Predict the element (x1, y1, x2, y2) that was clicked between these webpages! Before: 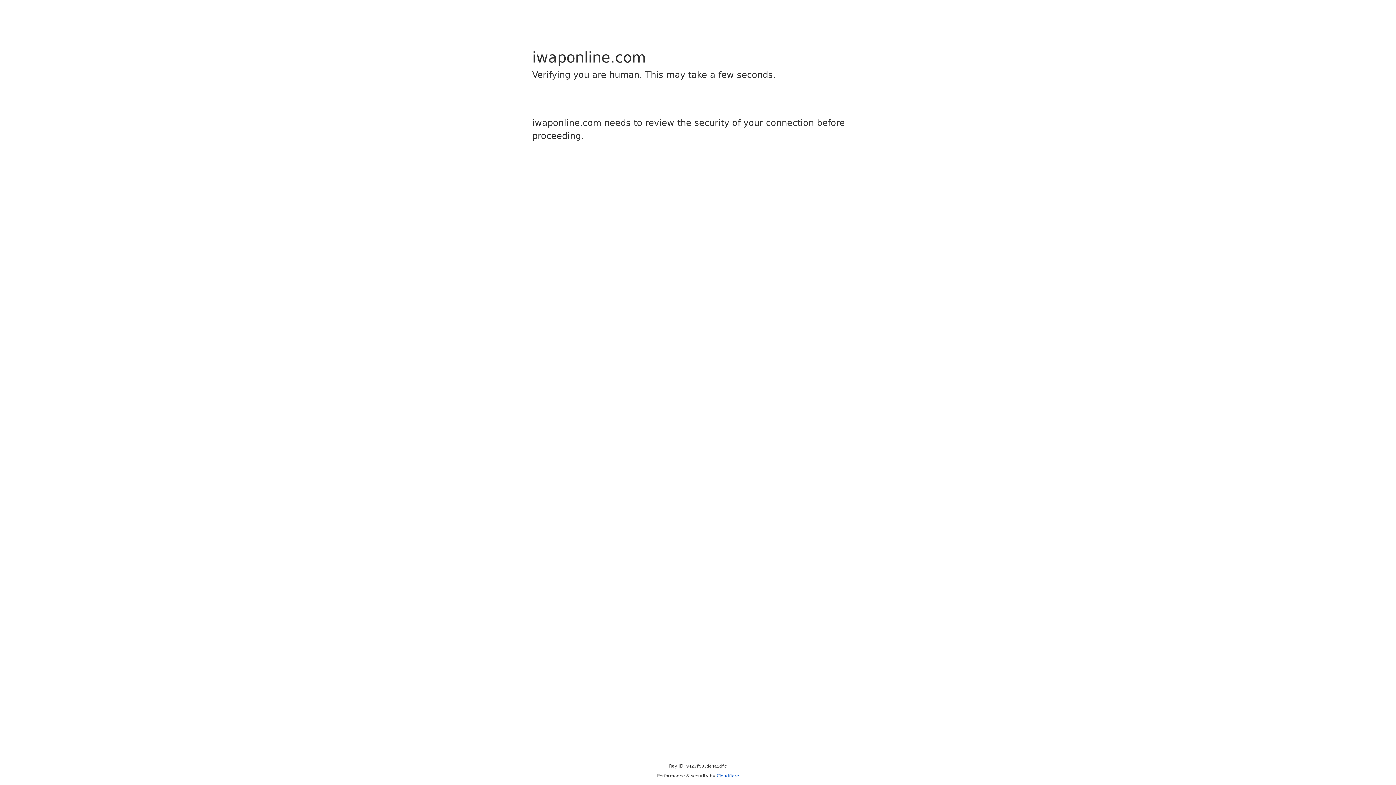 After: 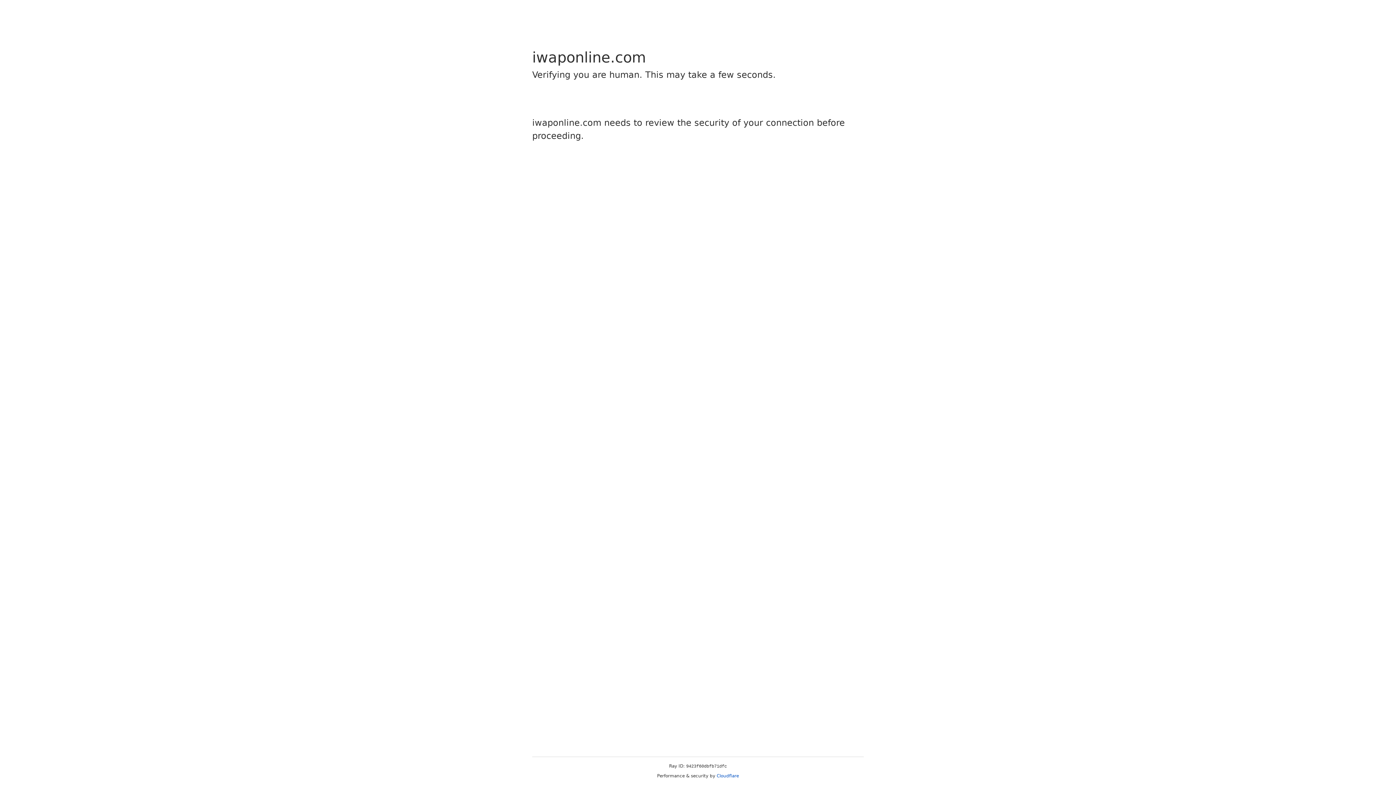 Action: bbox: (716, 773, 739, 778) label: Cloudflare